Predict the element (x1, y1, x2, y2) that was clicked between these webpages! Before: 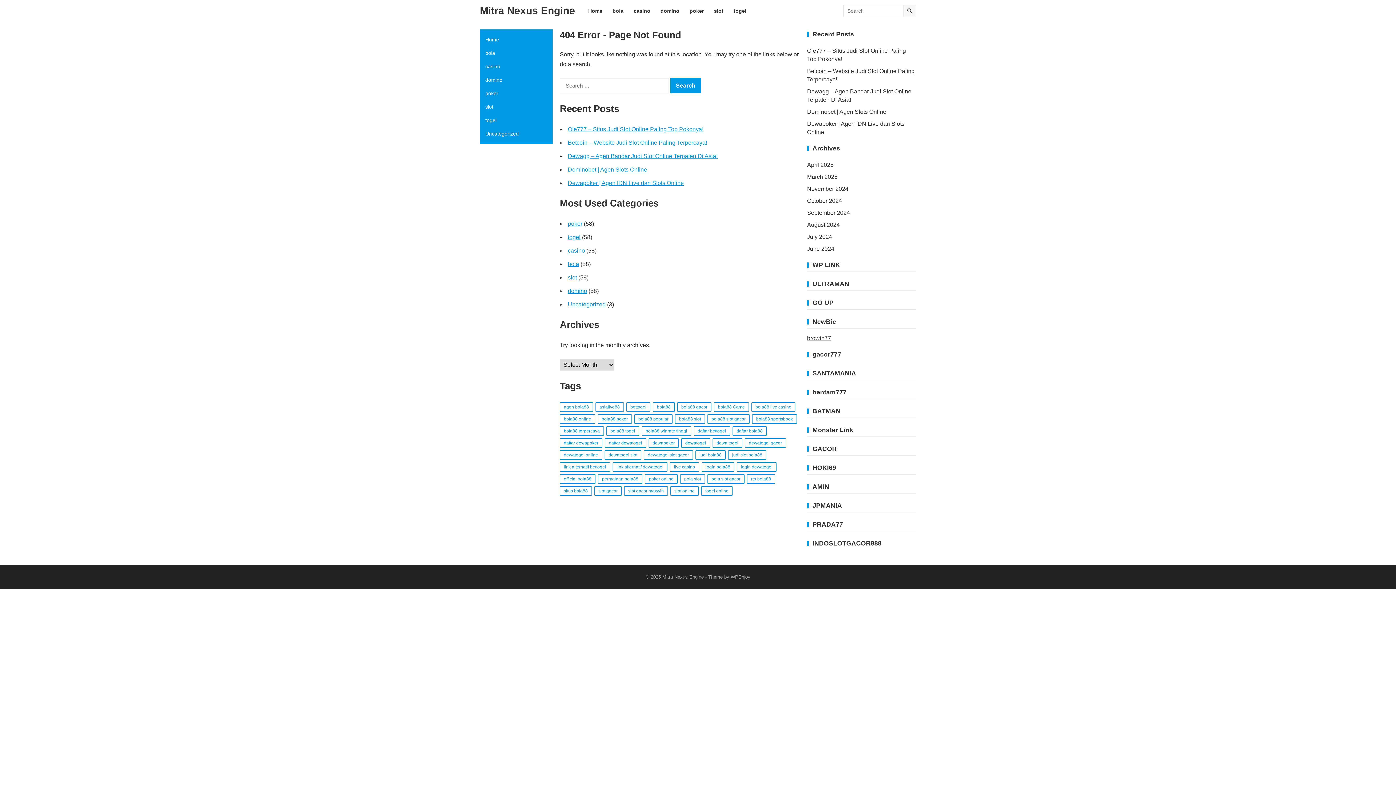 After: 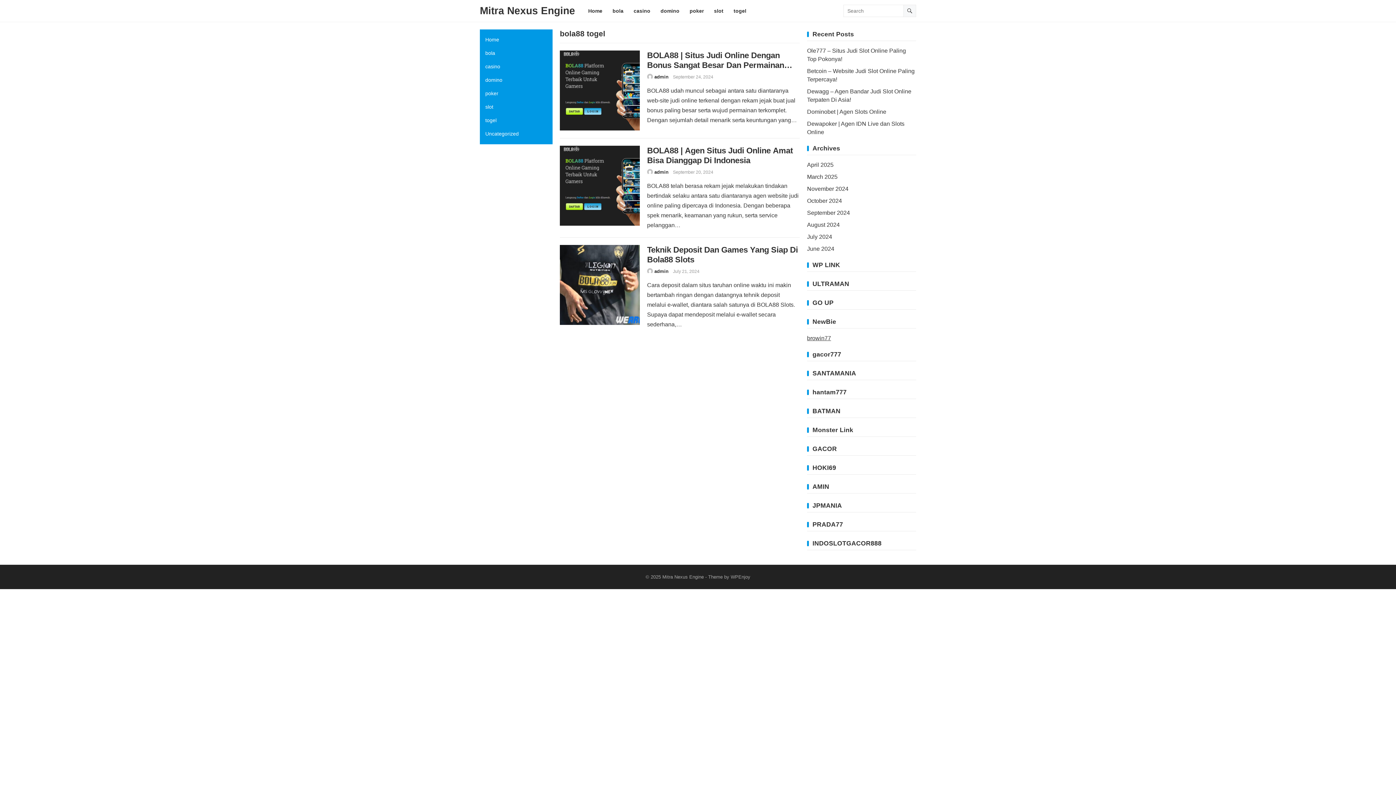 Action: bbox: (606, 426, 639, 436) label: bola88 togel (3 items)